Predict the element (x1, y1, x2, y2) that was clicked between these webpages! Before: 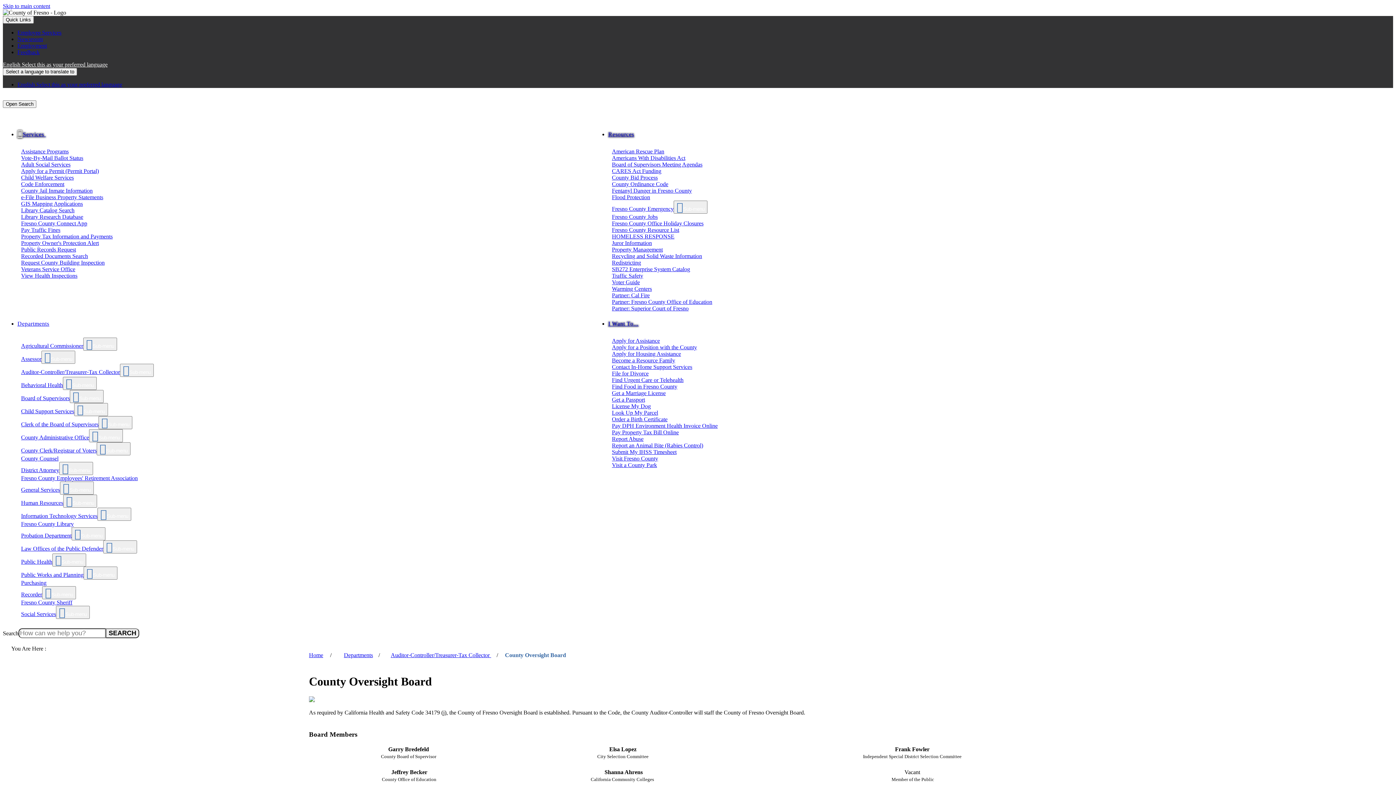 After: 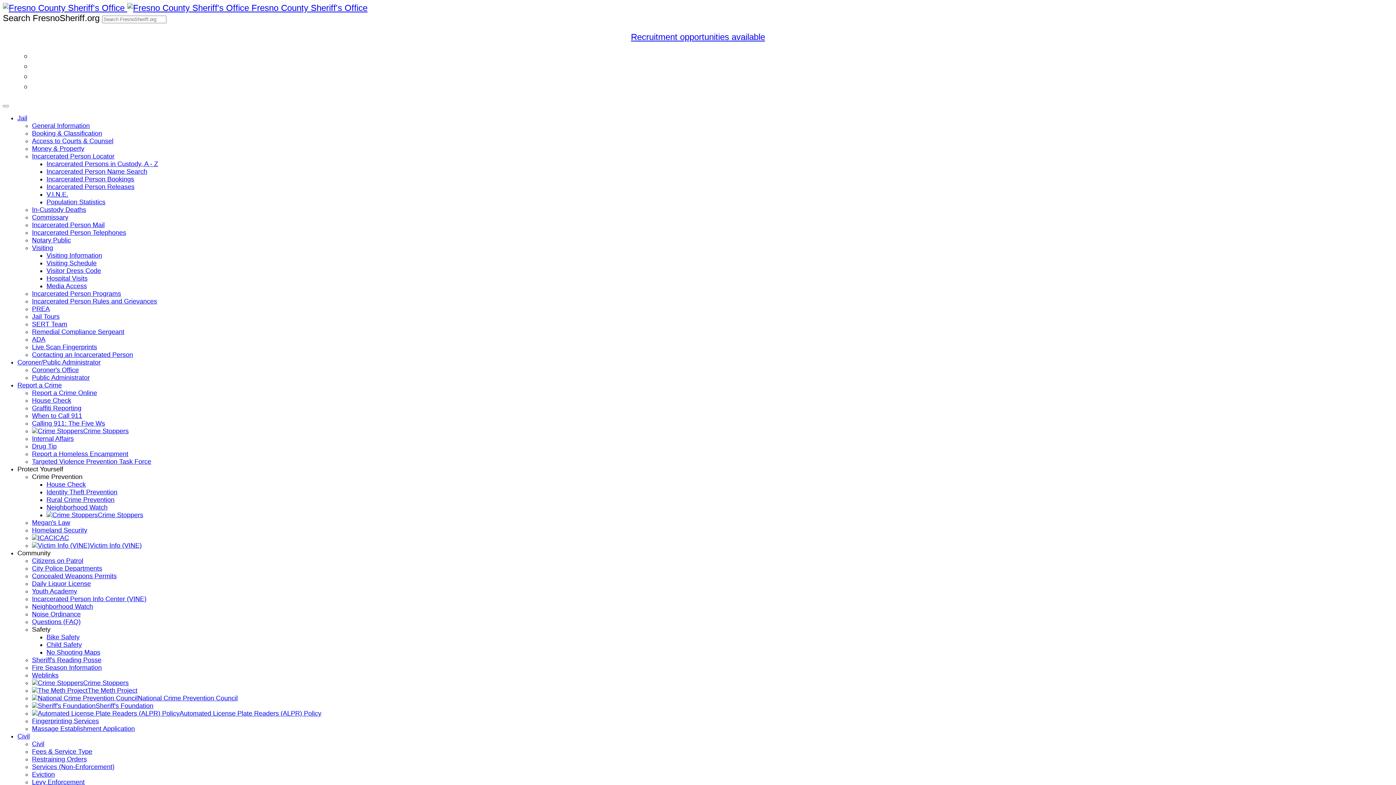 Action: bbox: (21, 599, 72, 605) label: Fresno County Sheriff